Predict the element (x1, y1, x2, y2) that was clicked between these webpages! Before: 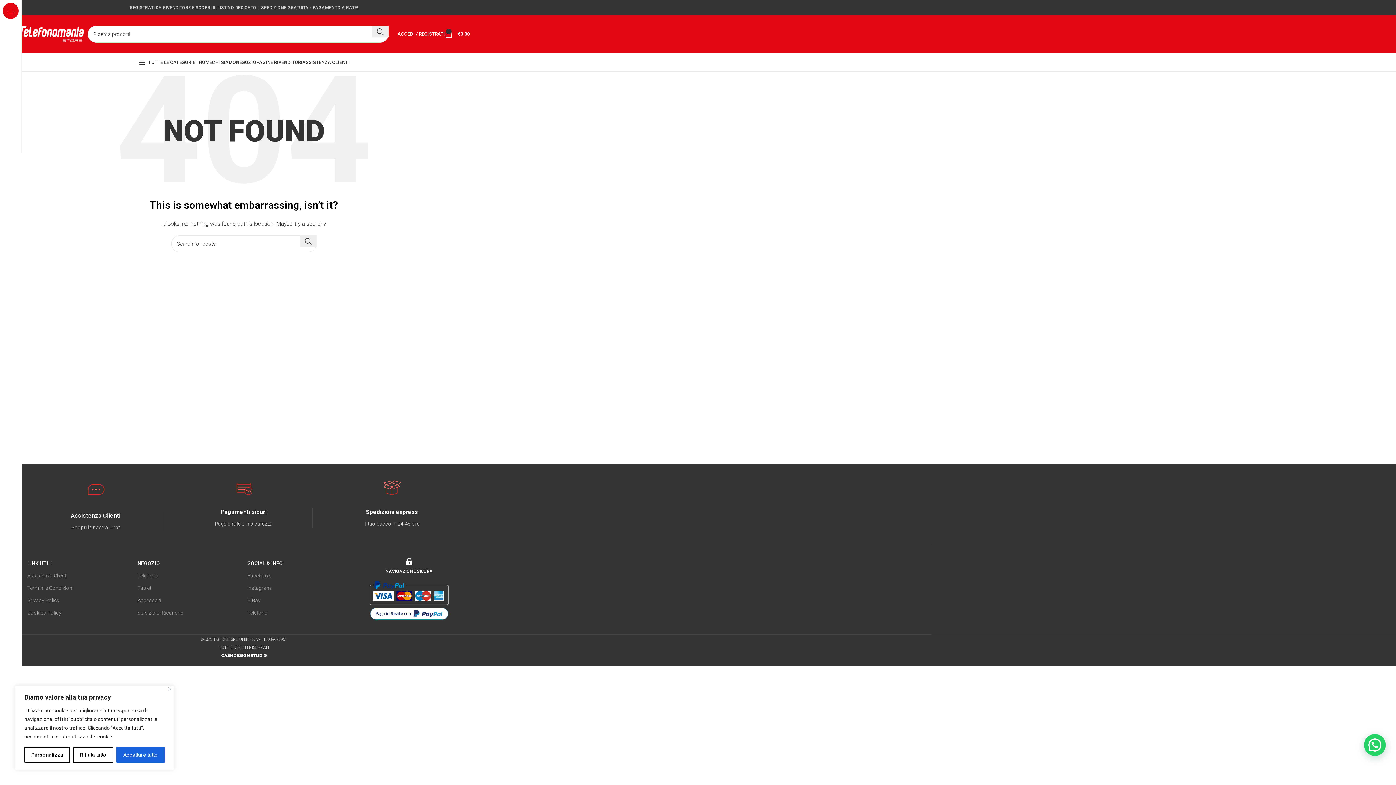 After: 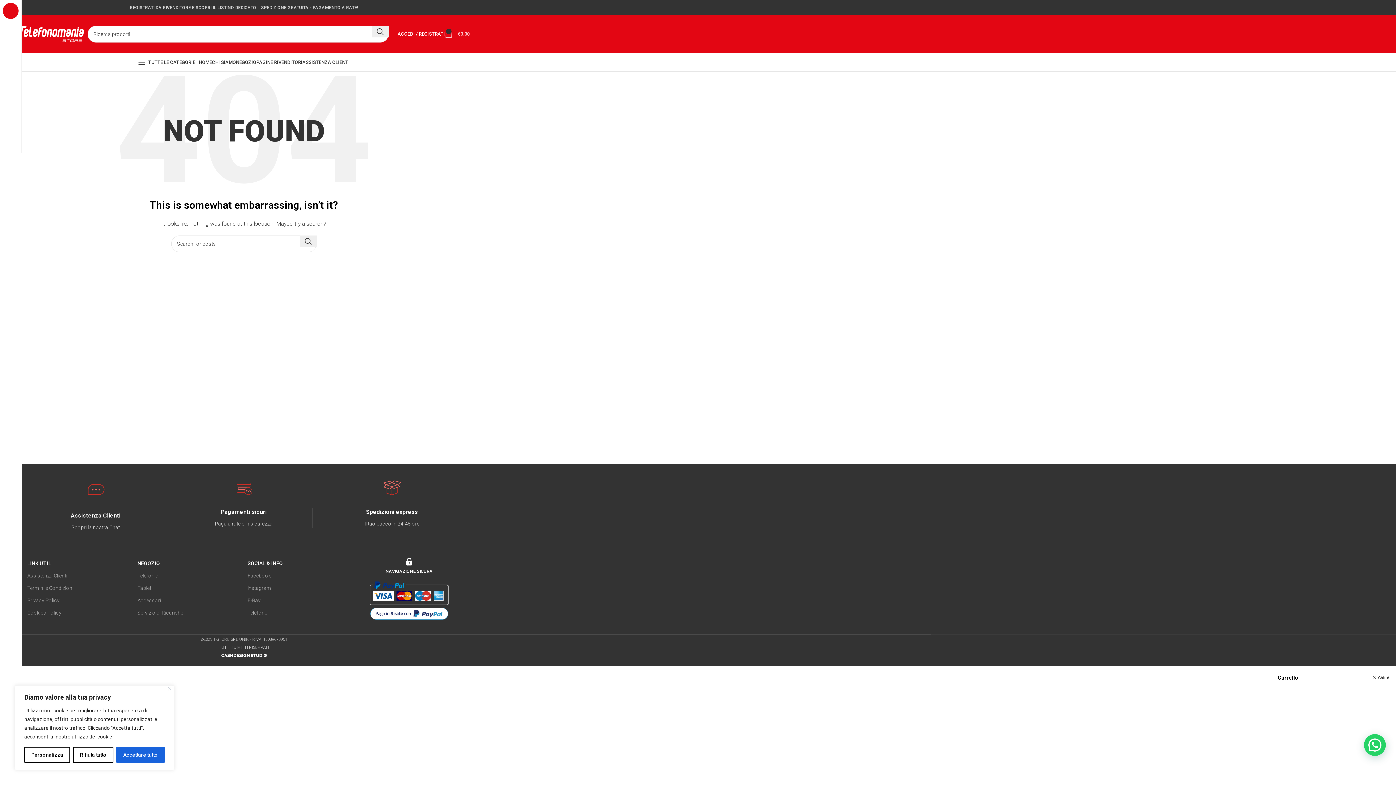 Action: bbox: (445, 26, 469, 41) label: 0
€0.00